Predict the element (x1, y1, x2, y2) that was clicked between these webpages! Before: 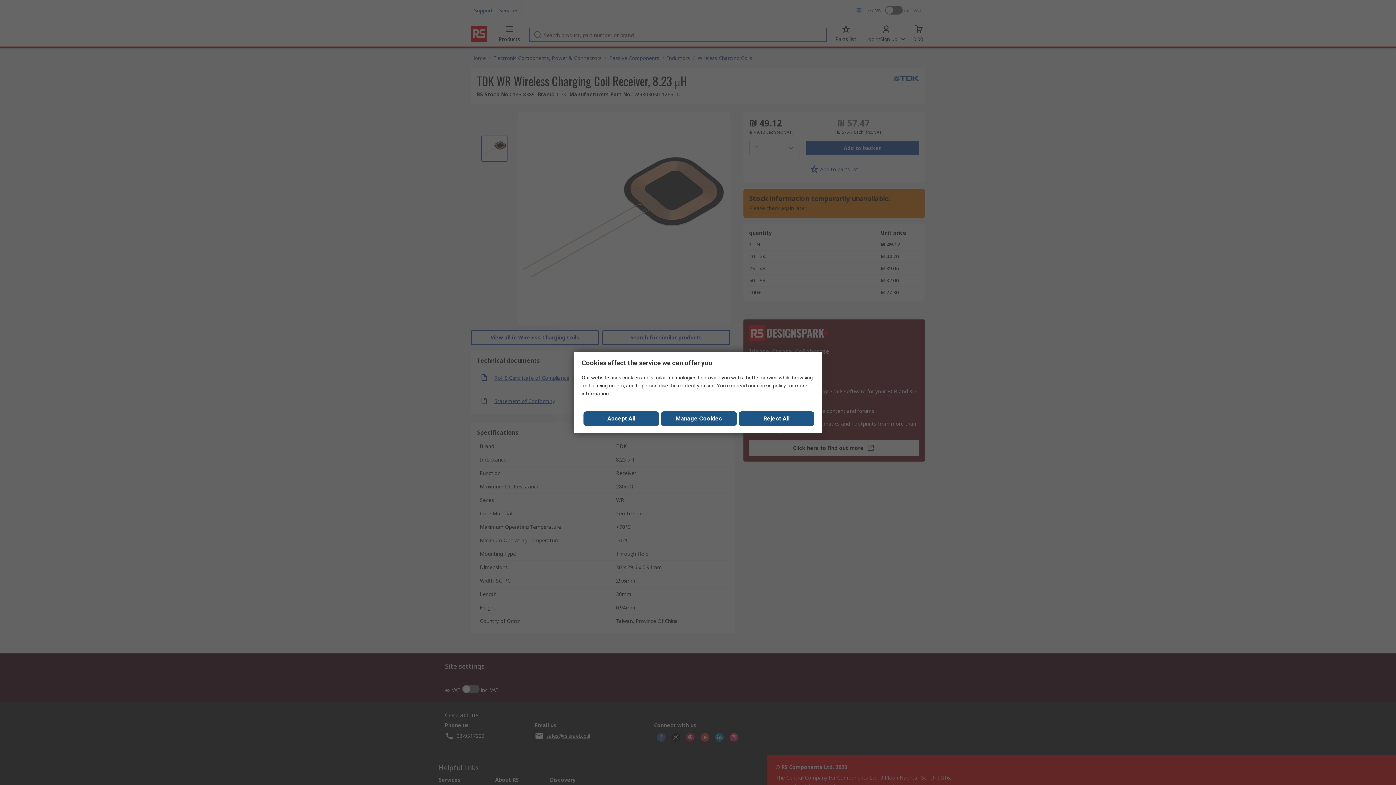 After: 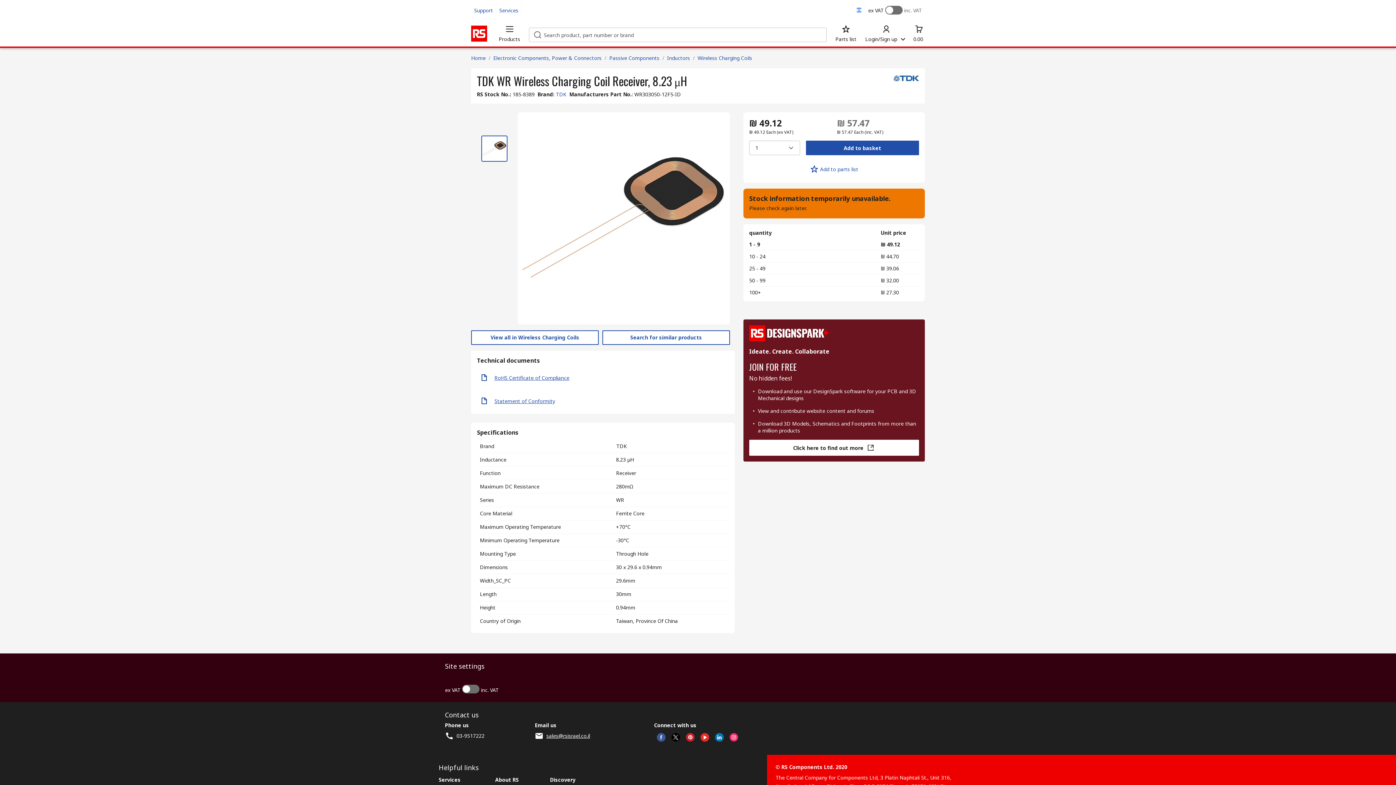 Action: label: Reject All bbox: (738, 411, 814, 426)